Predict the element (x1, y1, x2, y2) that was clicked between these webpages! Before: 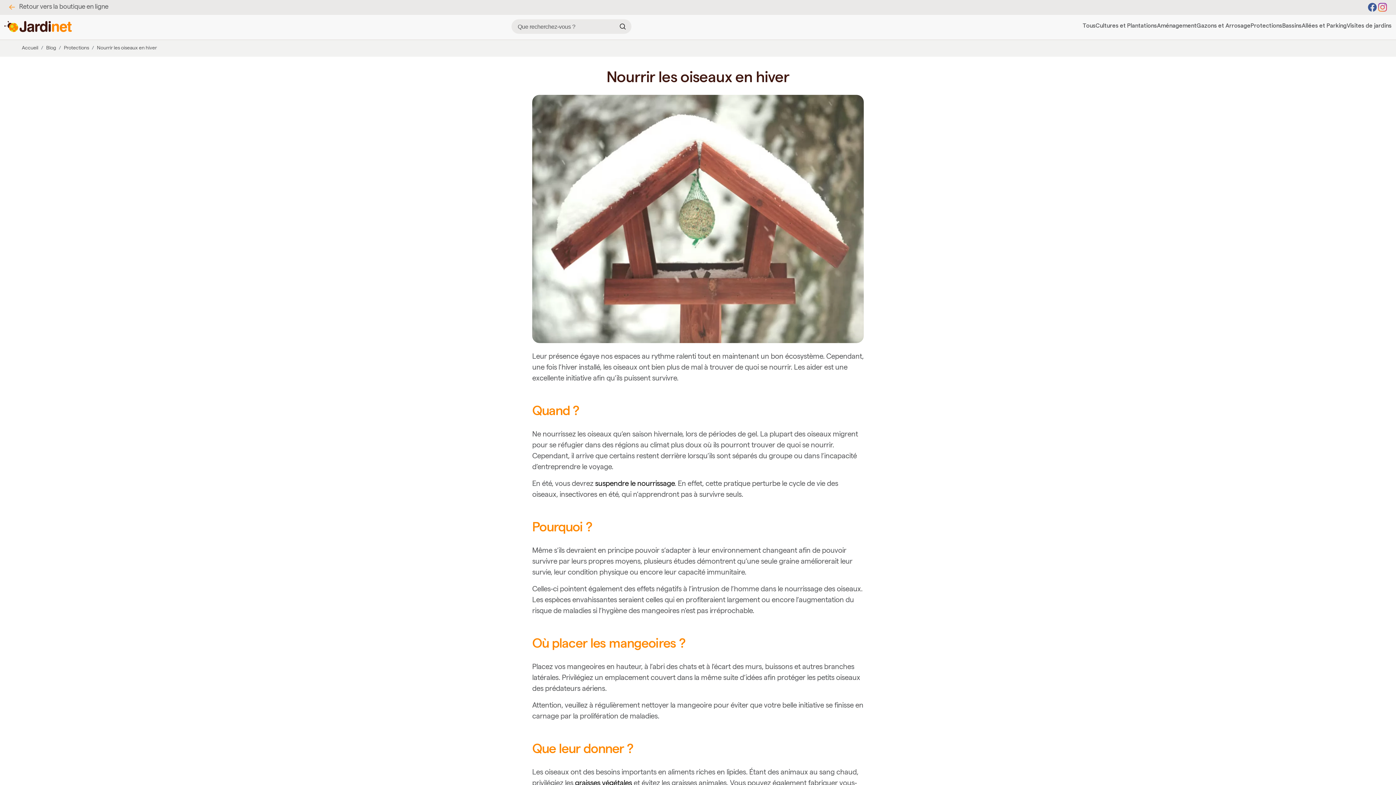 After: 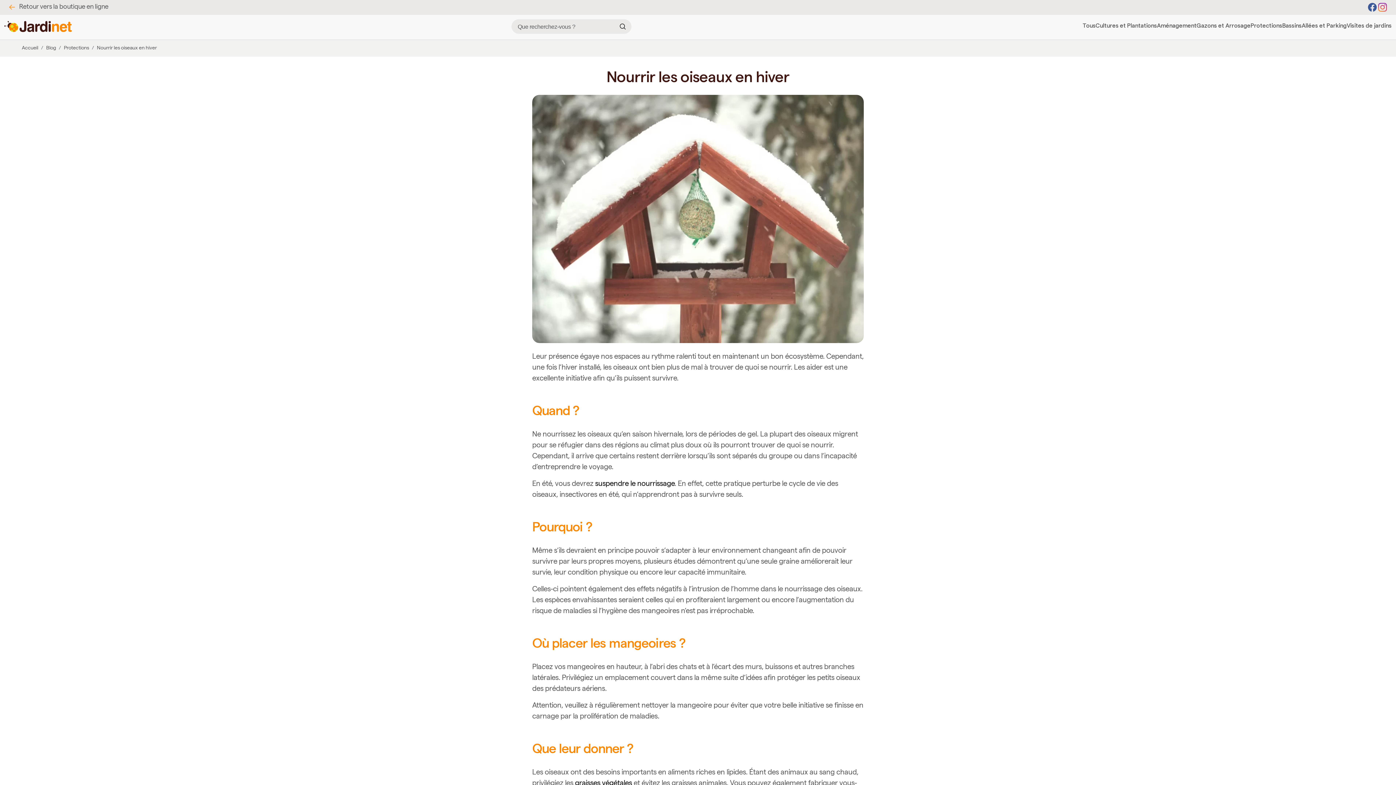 Action: label: Instagram bbox: (1378, 4, 1387, 10)